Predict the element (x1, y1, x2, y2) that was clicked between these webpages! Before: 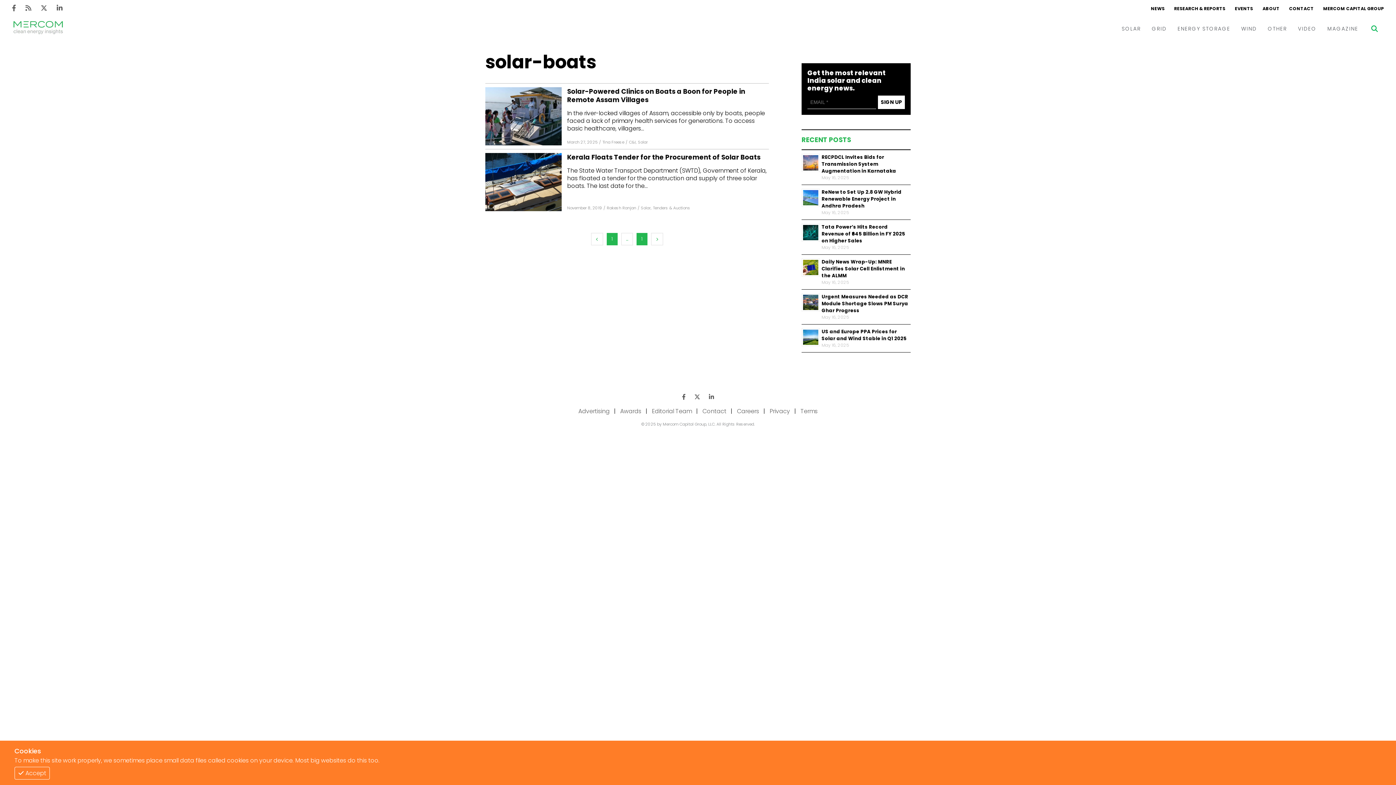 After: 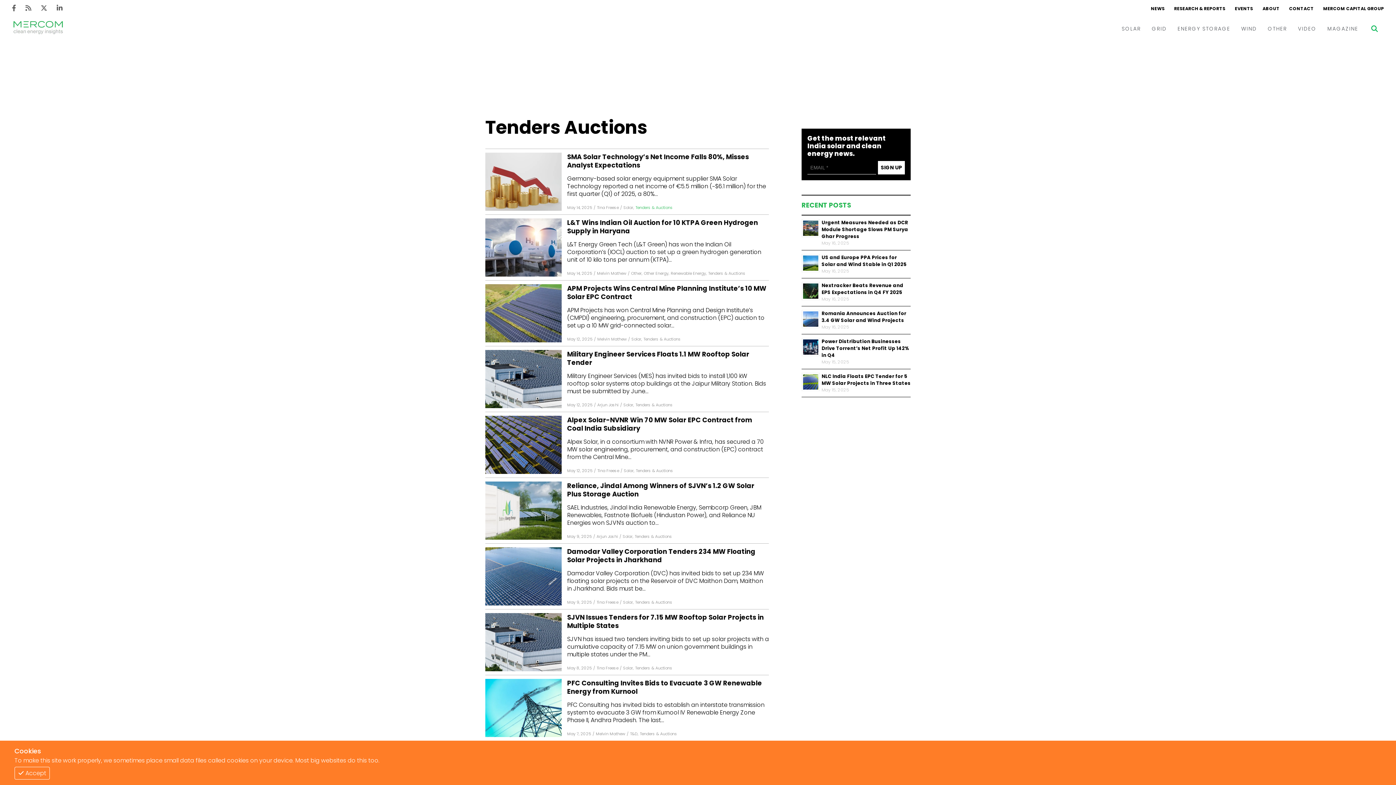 Action: bbox: (653, 205, 690, 211) label: Tenders & Auctions